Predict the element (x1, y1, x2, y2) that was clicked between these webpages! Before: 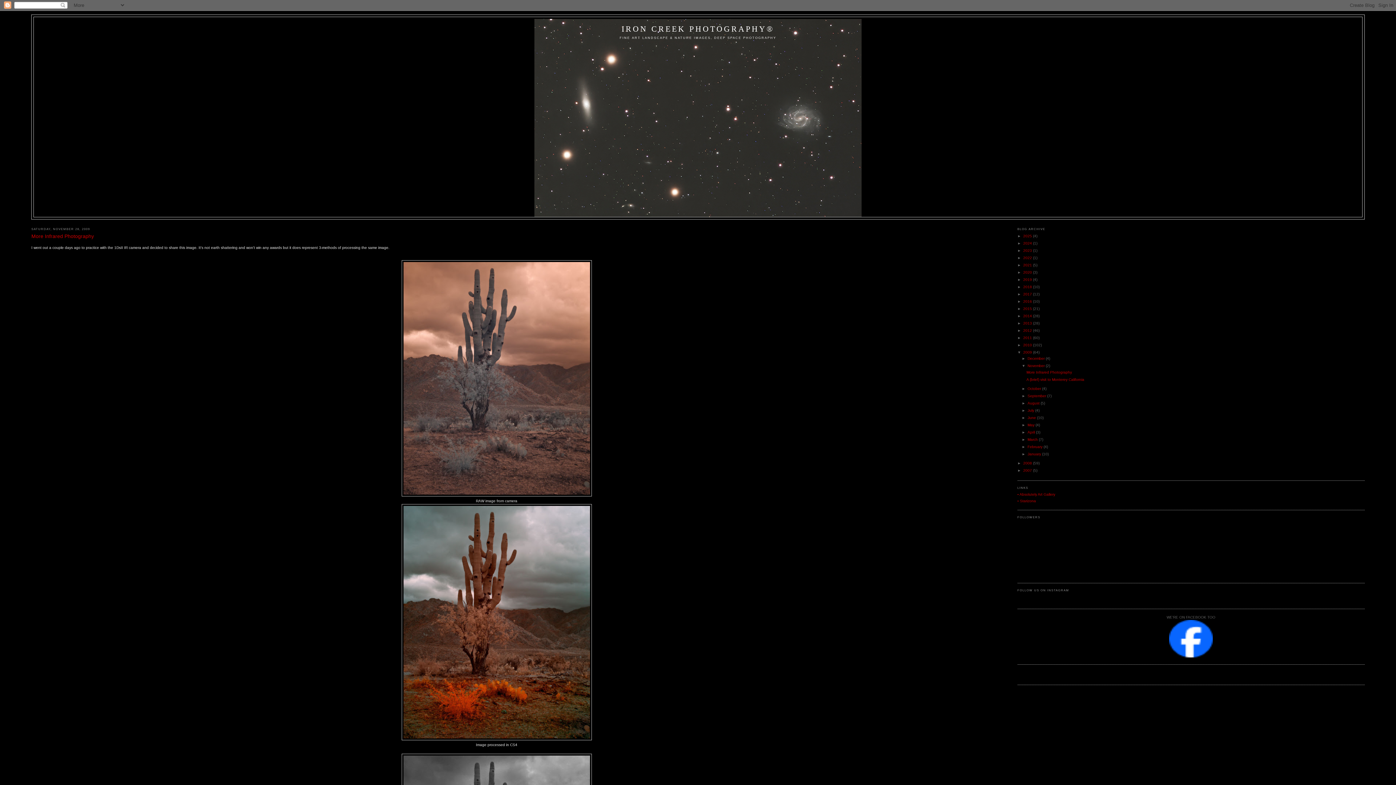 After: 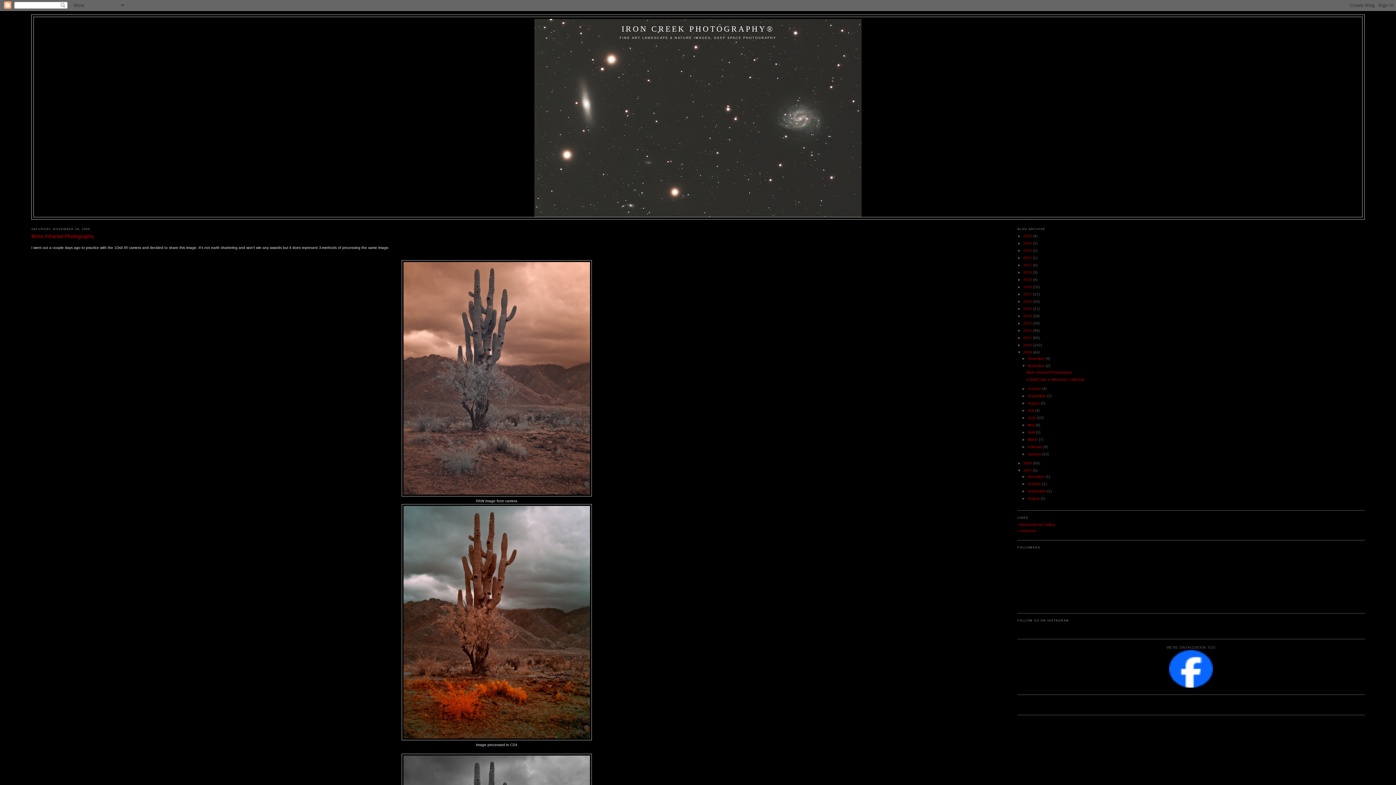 Action: label: ►   bbox: (1017, 468, 1023, 472)